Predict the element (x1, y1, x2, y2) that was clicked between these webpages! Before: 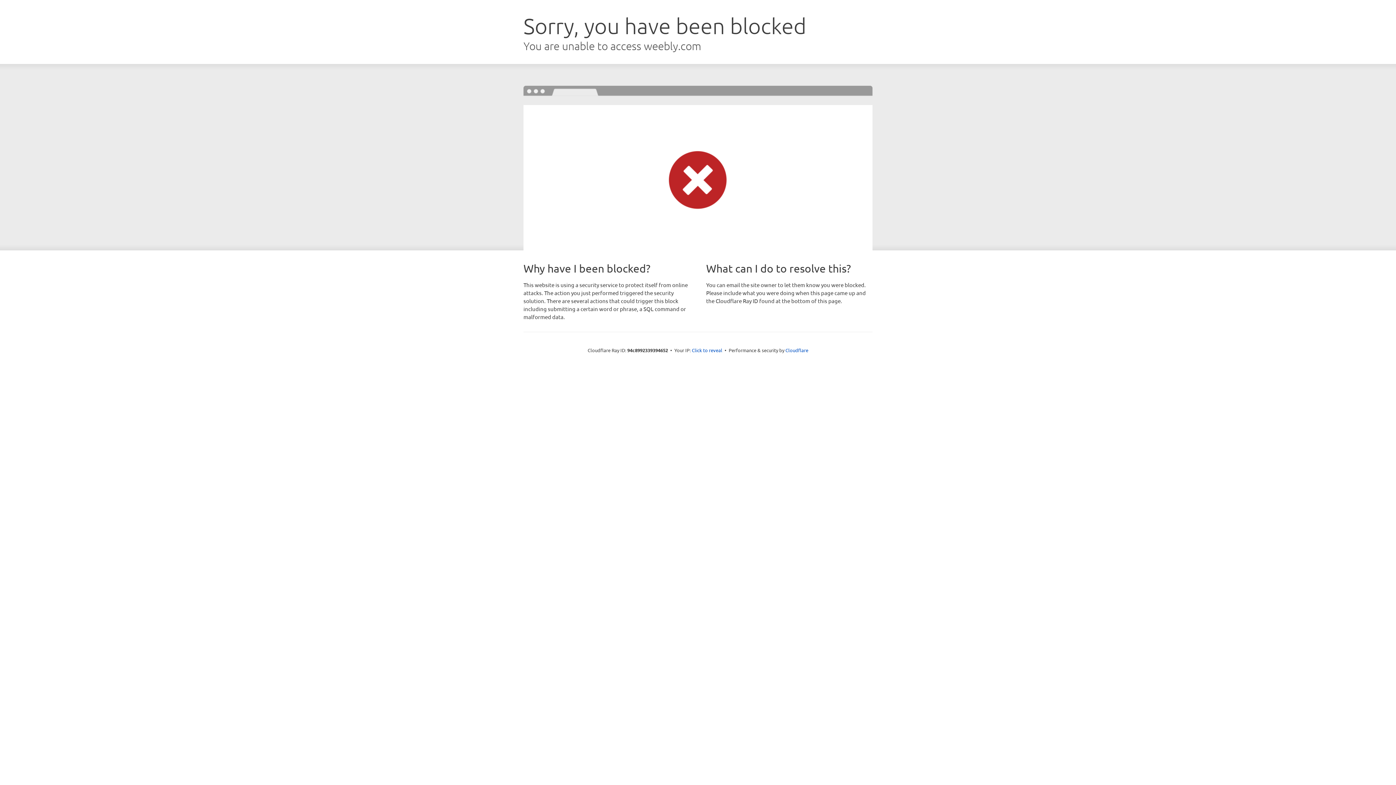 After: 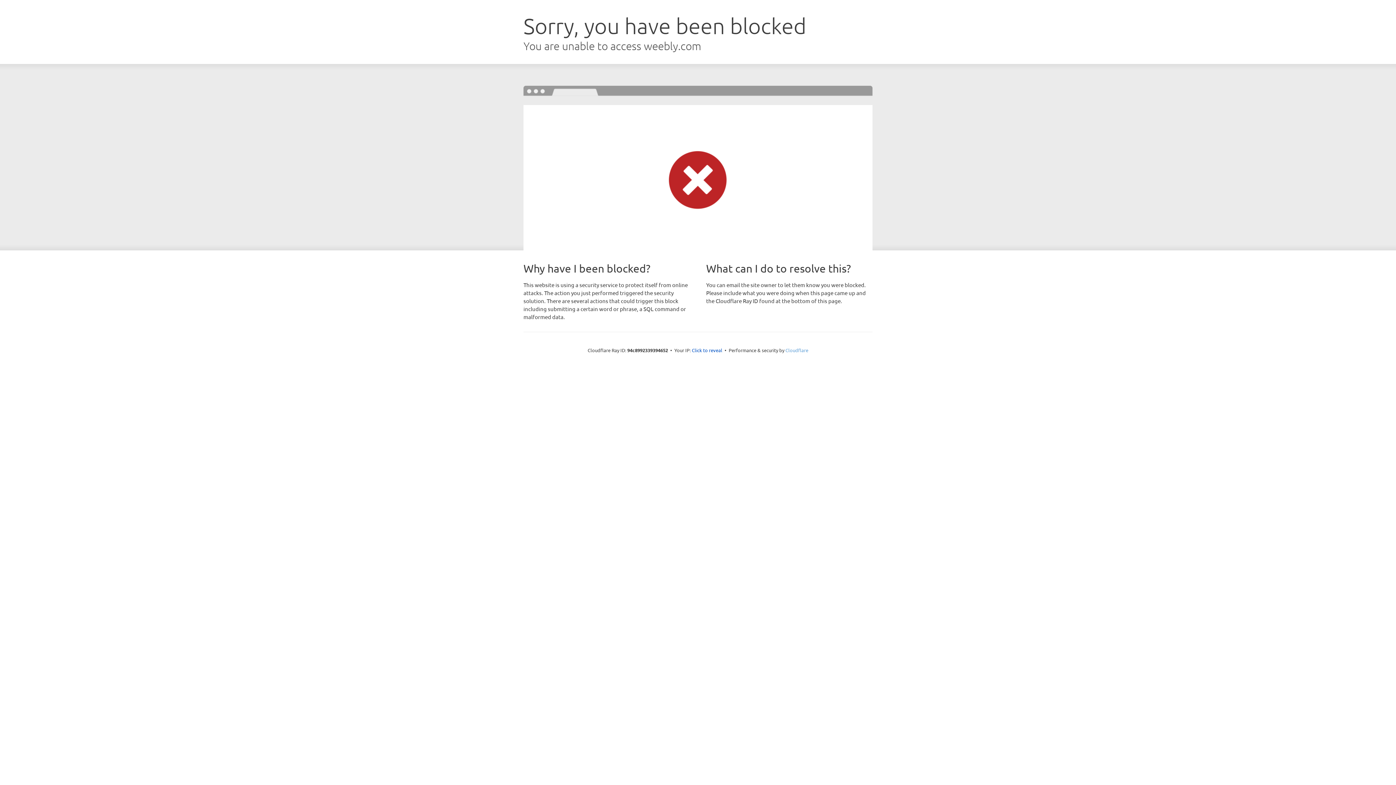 Action: bbox: (785, 347, 808, 353) label: Cloudflare